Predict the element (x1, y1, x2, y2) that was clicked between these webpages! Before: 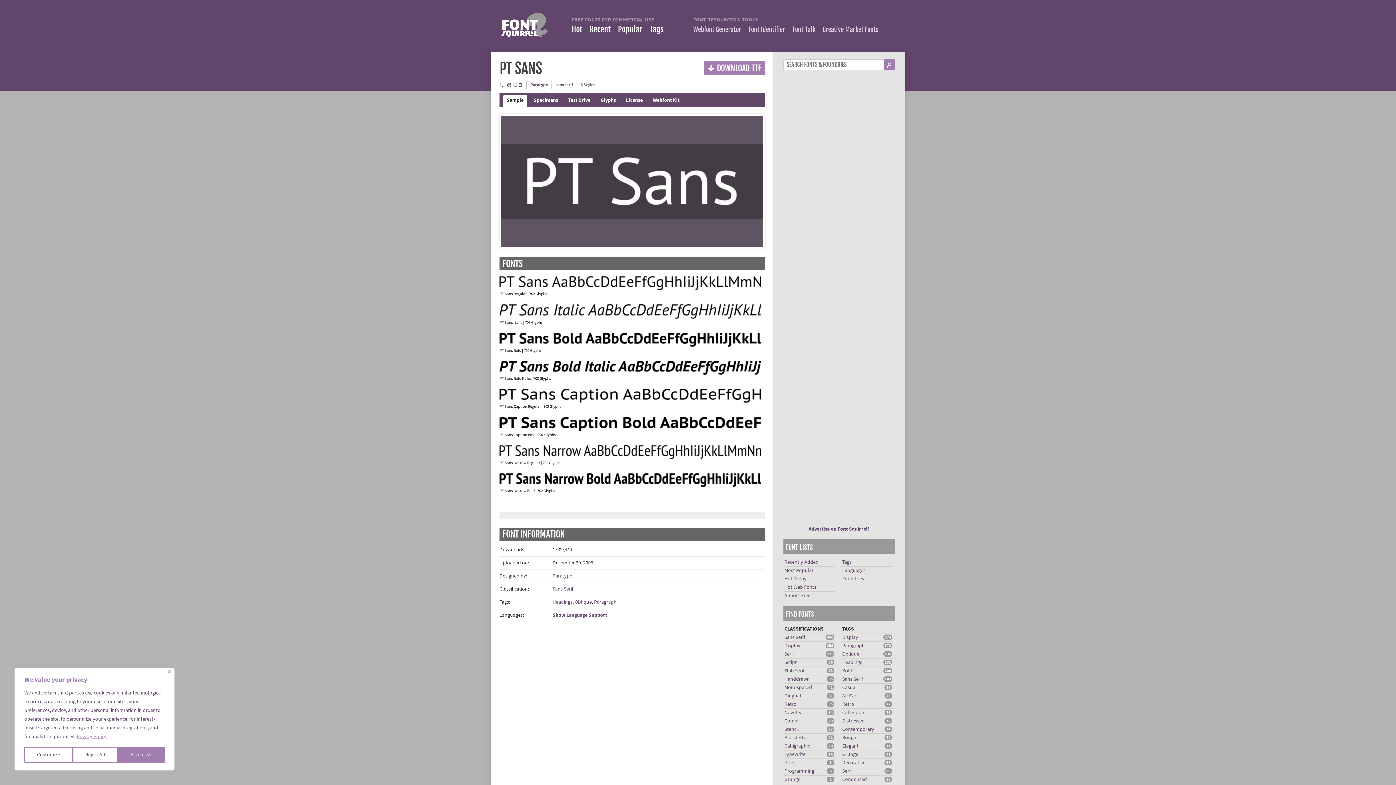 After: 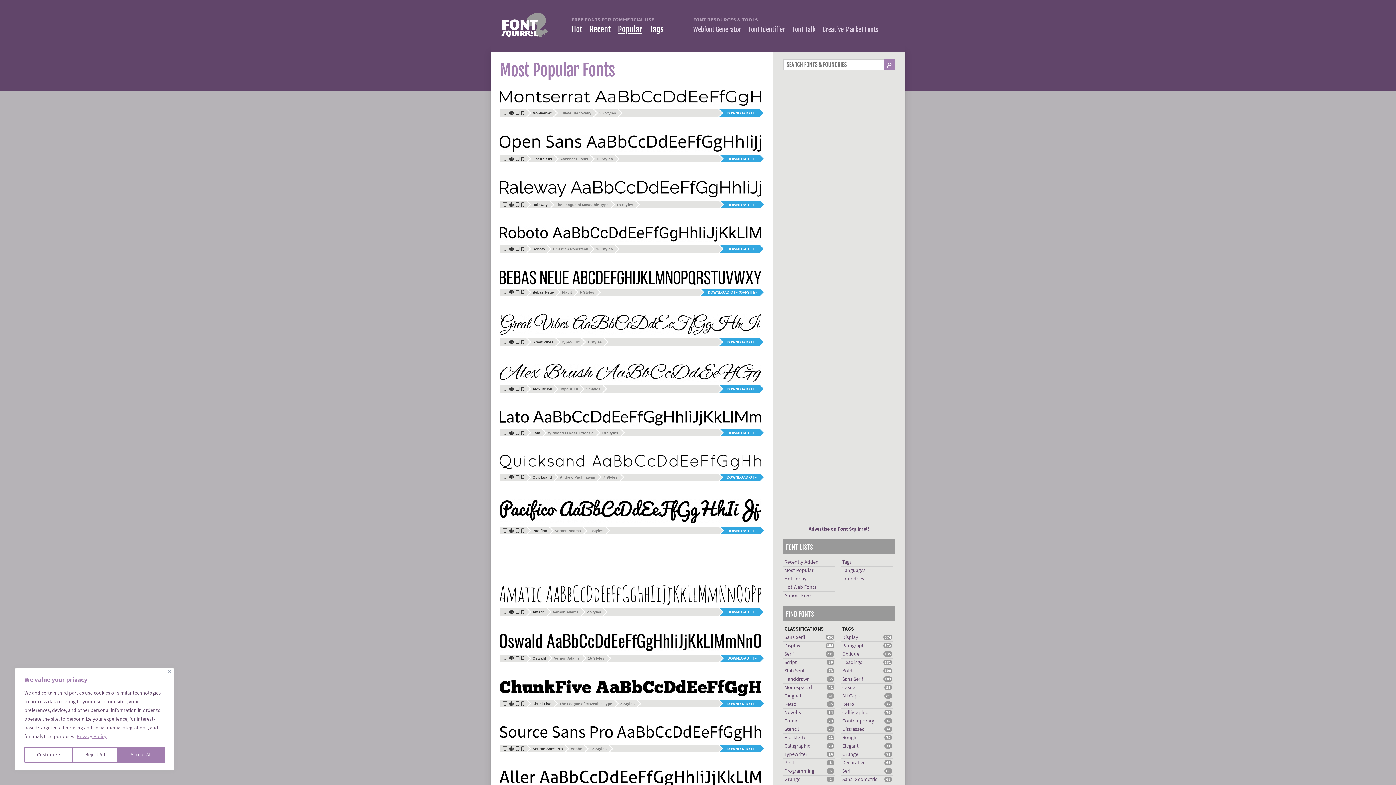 Action: bbox: (618, 24, 642, 34) label: Popular